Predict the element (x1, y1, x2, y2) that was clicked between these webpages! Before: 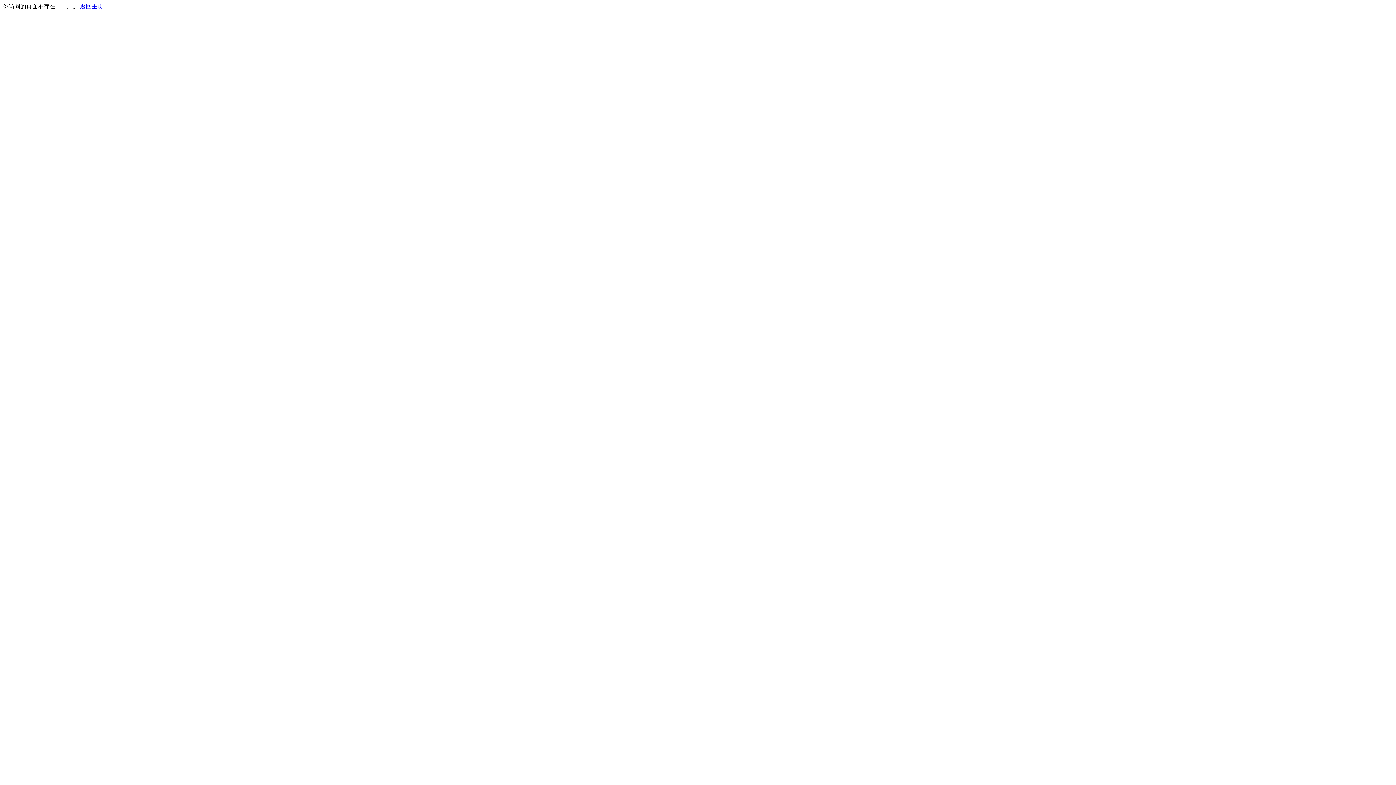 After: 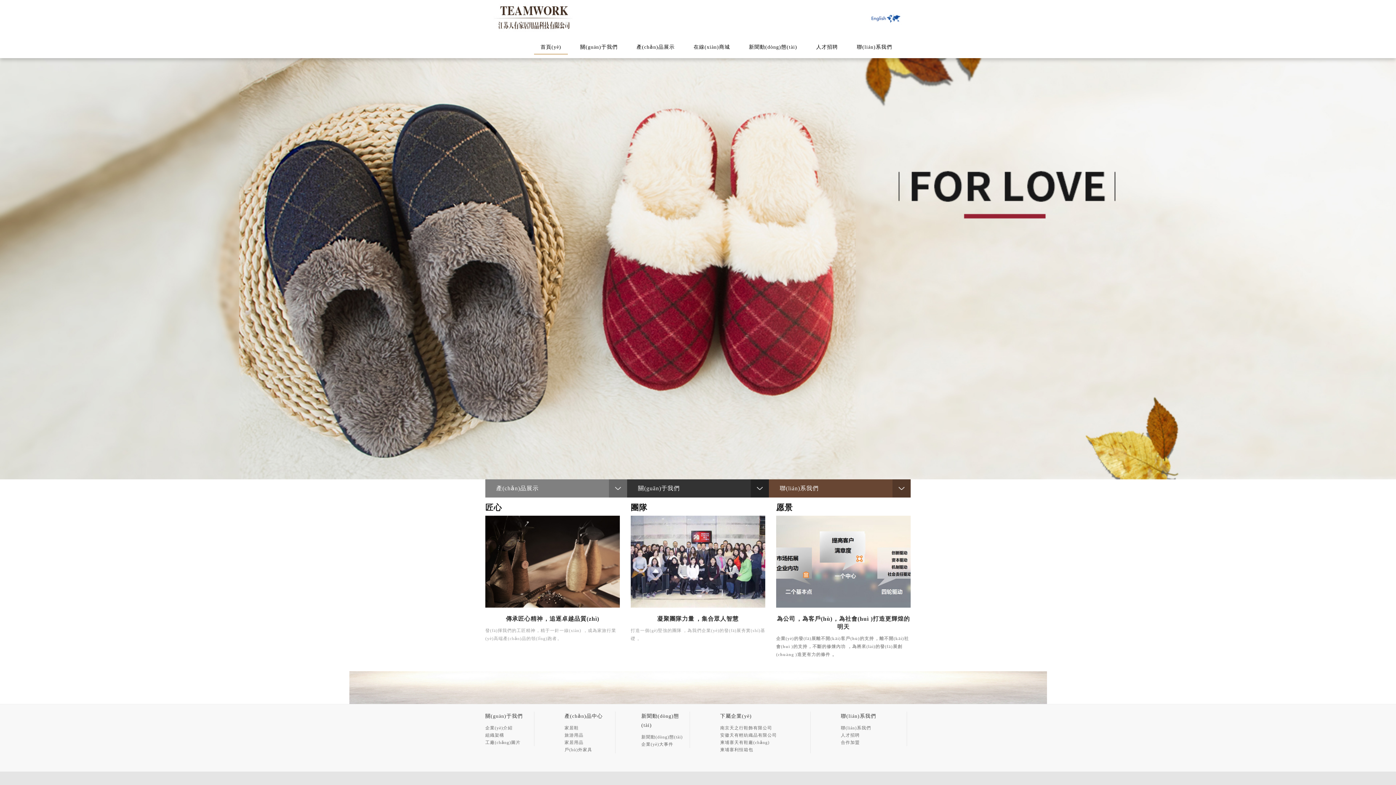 Action: bbox: (80, 3, 103, 9) label: 返回主页